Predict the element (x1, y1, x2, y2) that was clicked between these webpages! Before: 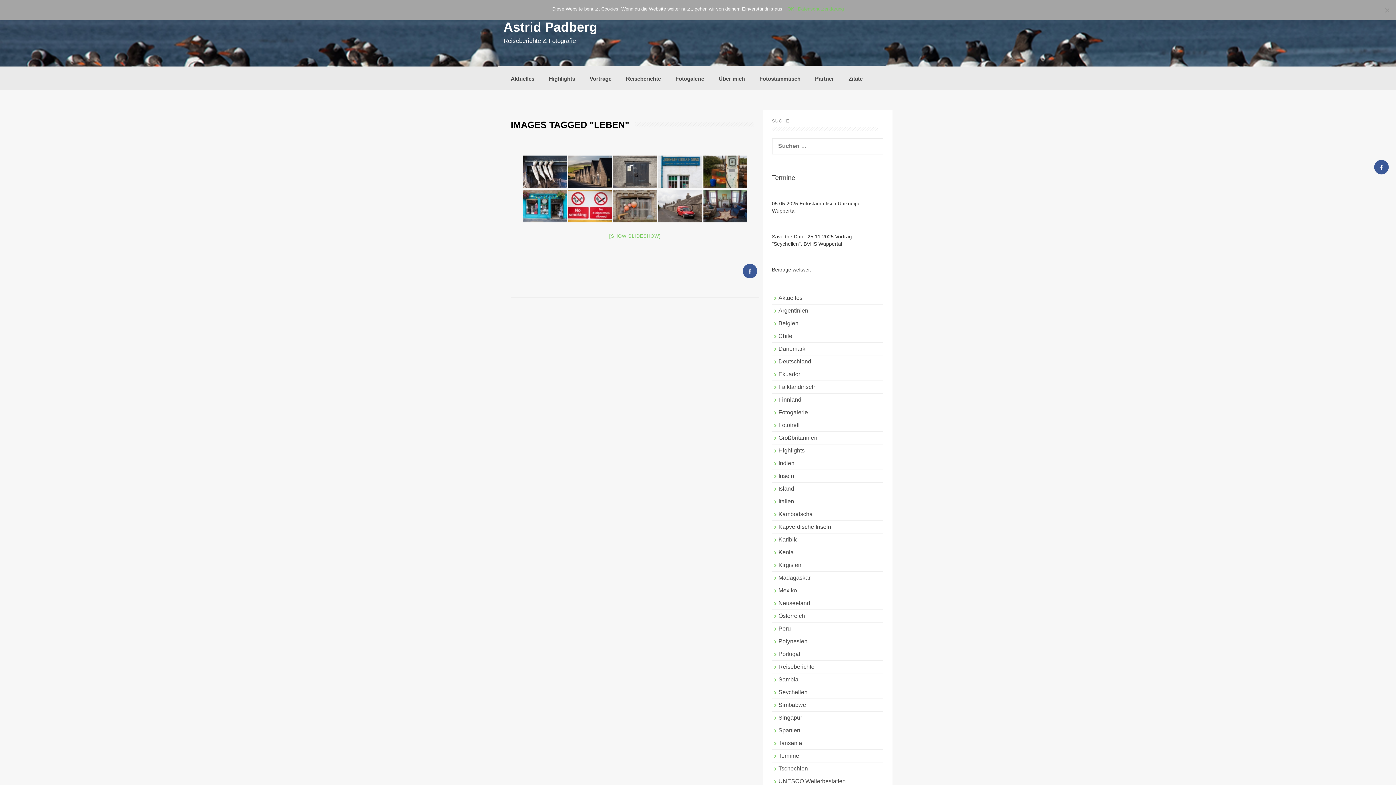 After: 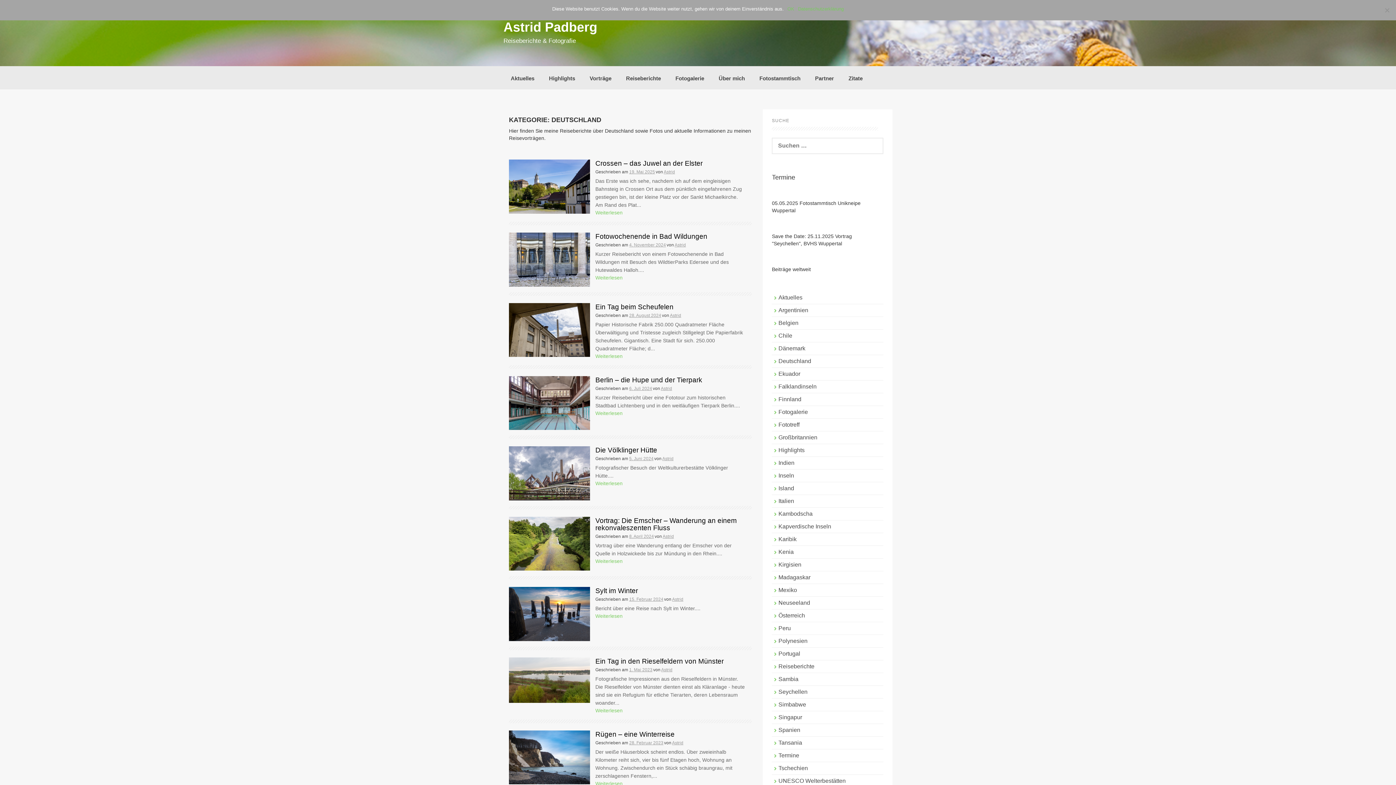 Action: label: Deutschland bbox: (778, 358, 811, 364)